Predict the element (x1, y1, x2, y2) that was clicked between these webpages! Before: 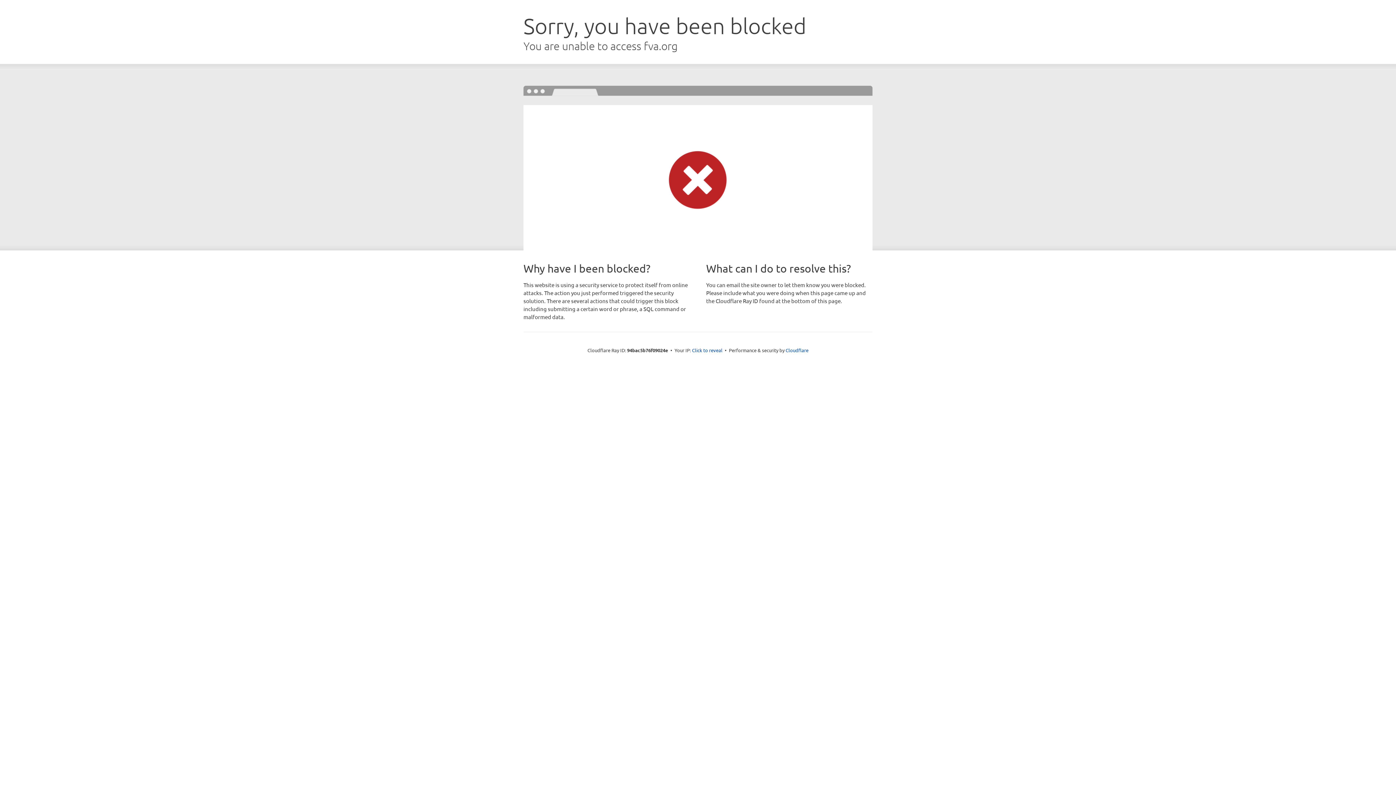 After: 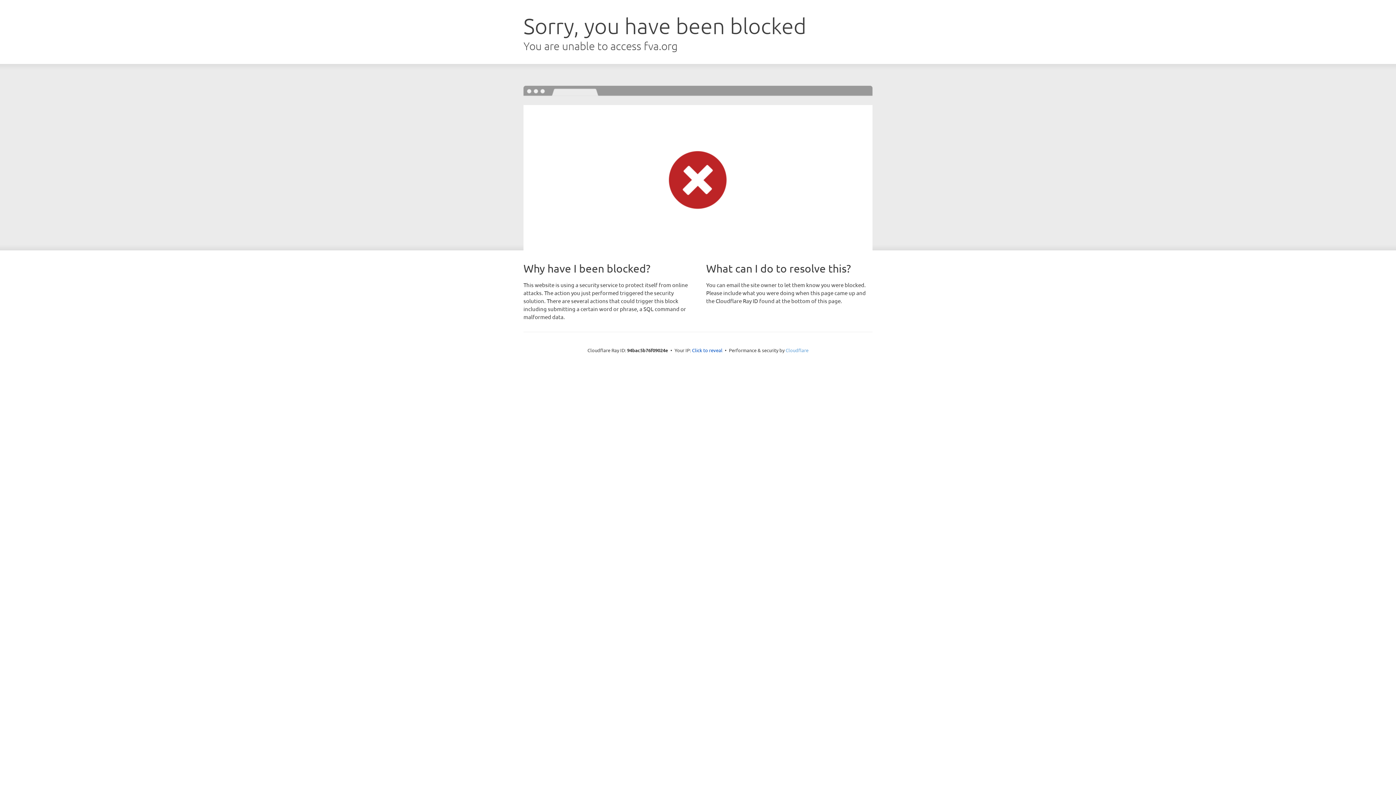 Action: bbox: (785, 347, 808, 353) label: Cloudflare